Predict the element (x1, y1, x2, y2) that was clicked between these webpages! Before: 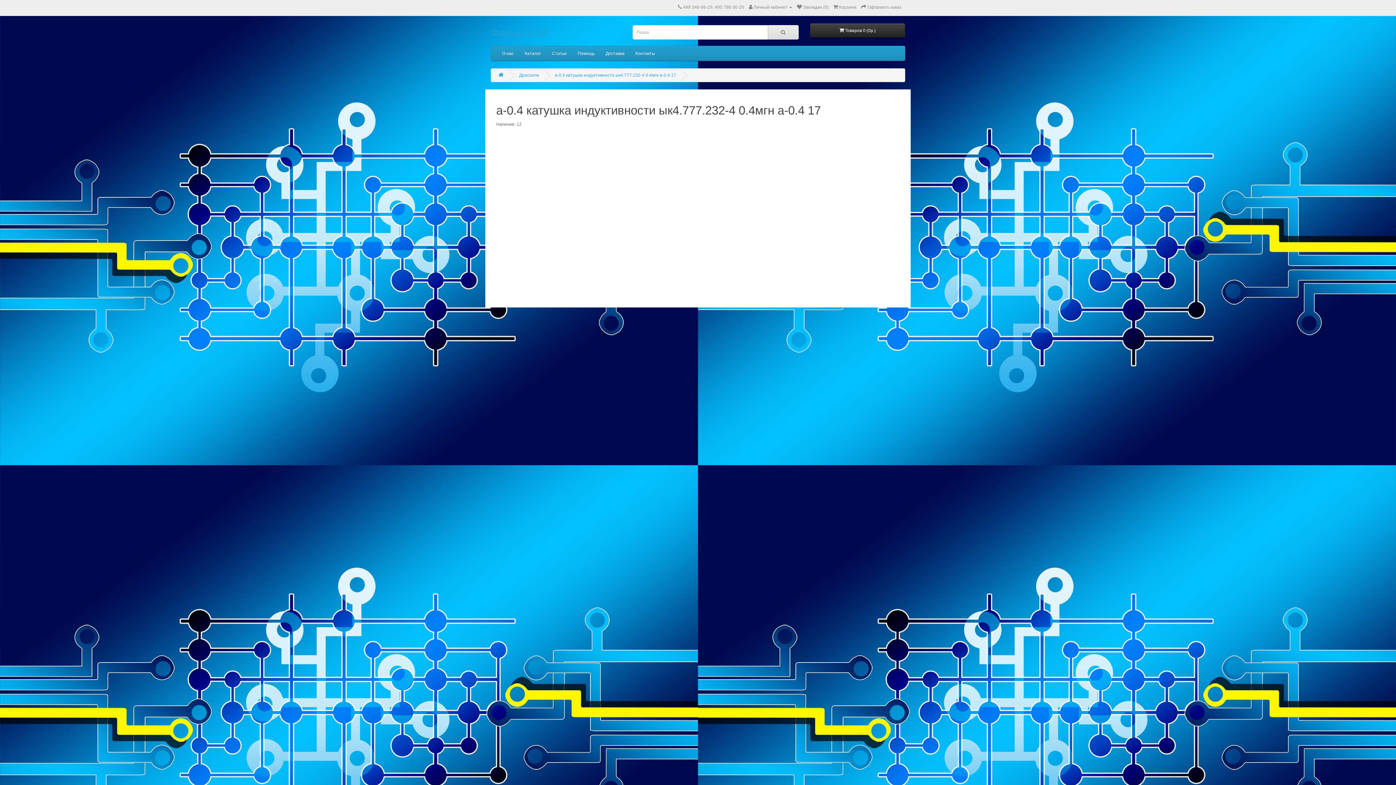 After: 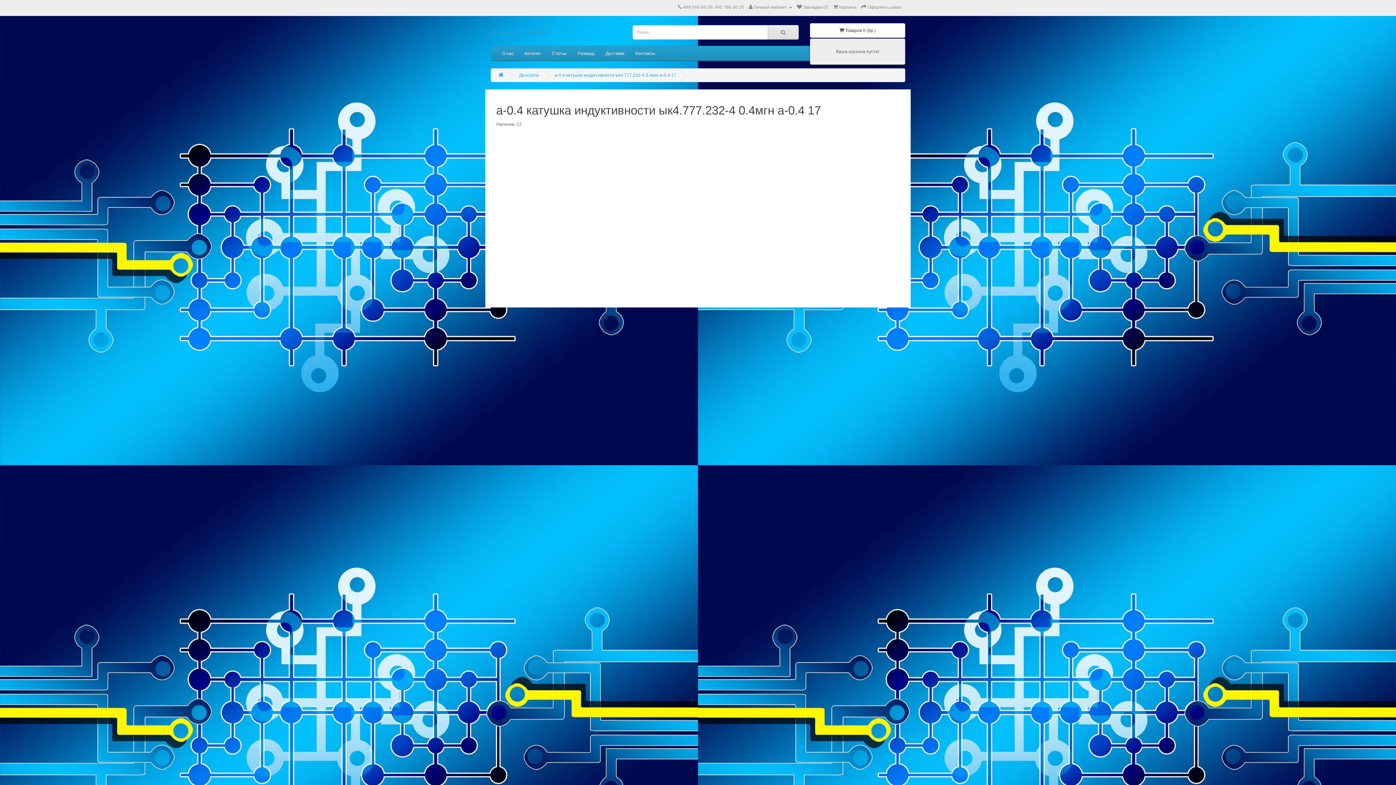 Action: label:  Товаров 0 (0р.) bbox: (810, 23, 905, 37)